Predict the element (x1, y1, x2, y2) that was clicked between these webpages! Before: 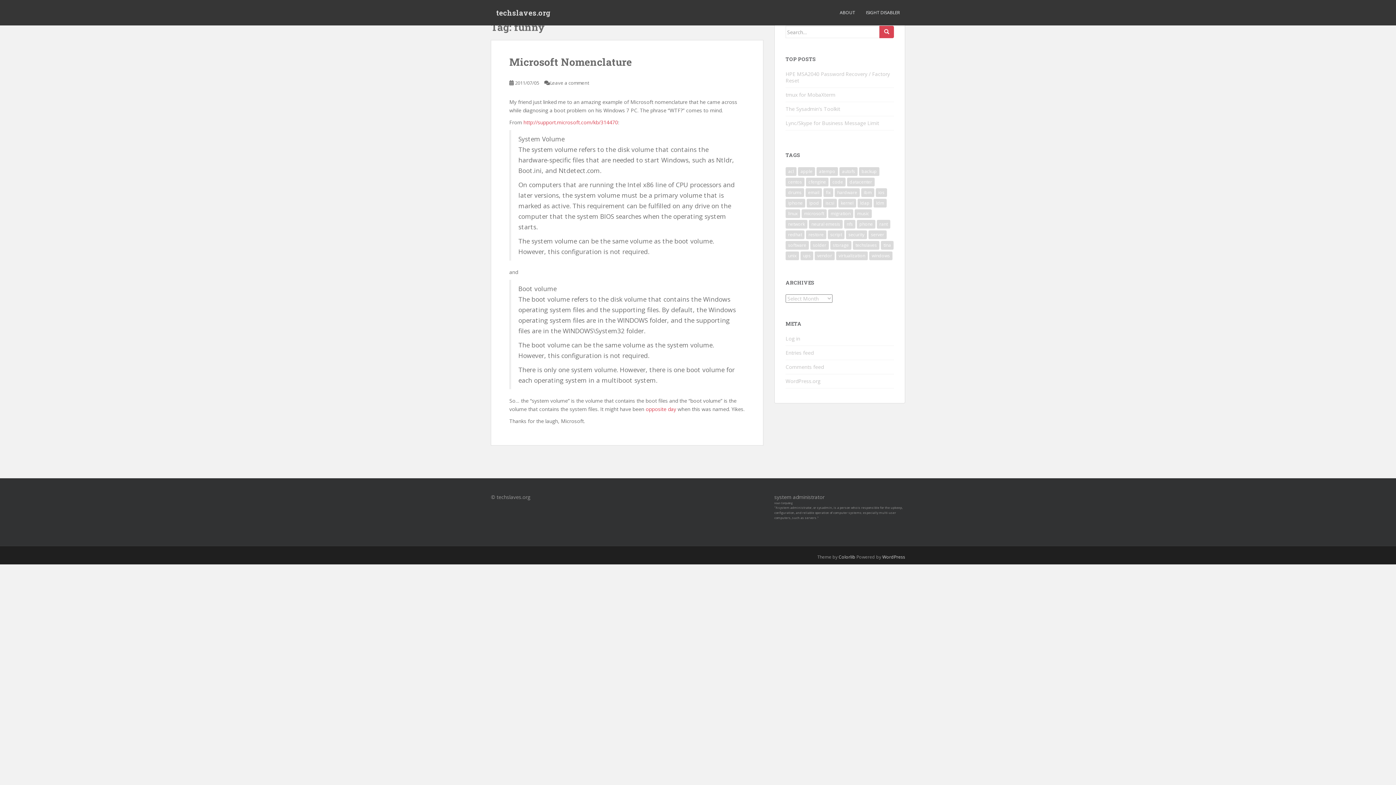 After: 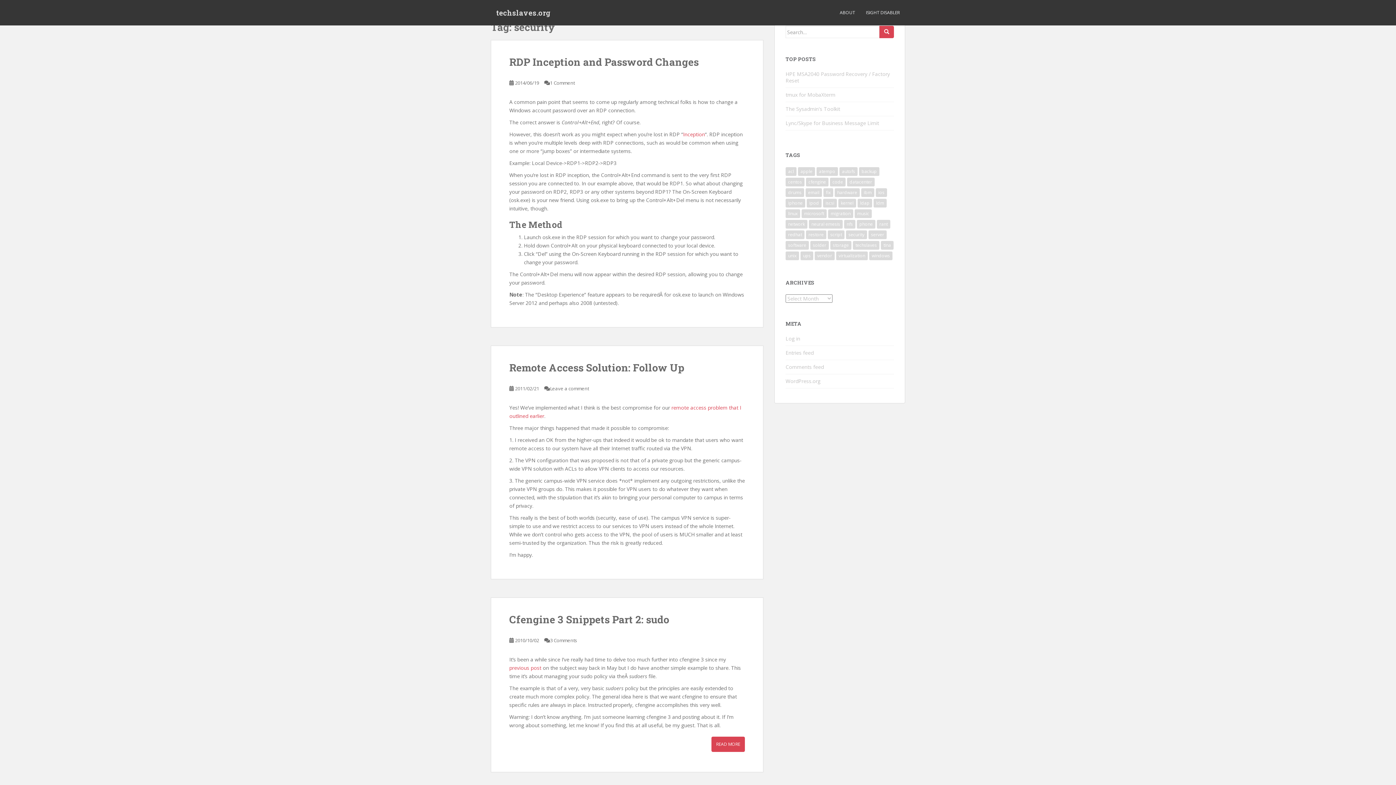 Action: bbox: (846, 230, 867, 239) label: security (5 items)